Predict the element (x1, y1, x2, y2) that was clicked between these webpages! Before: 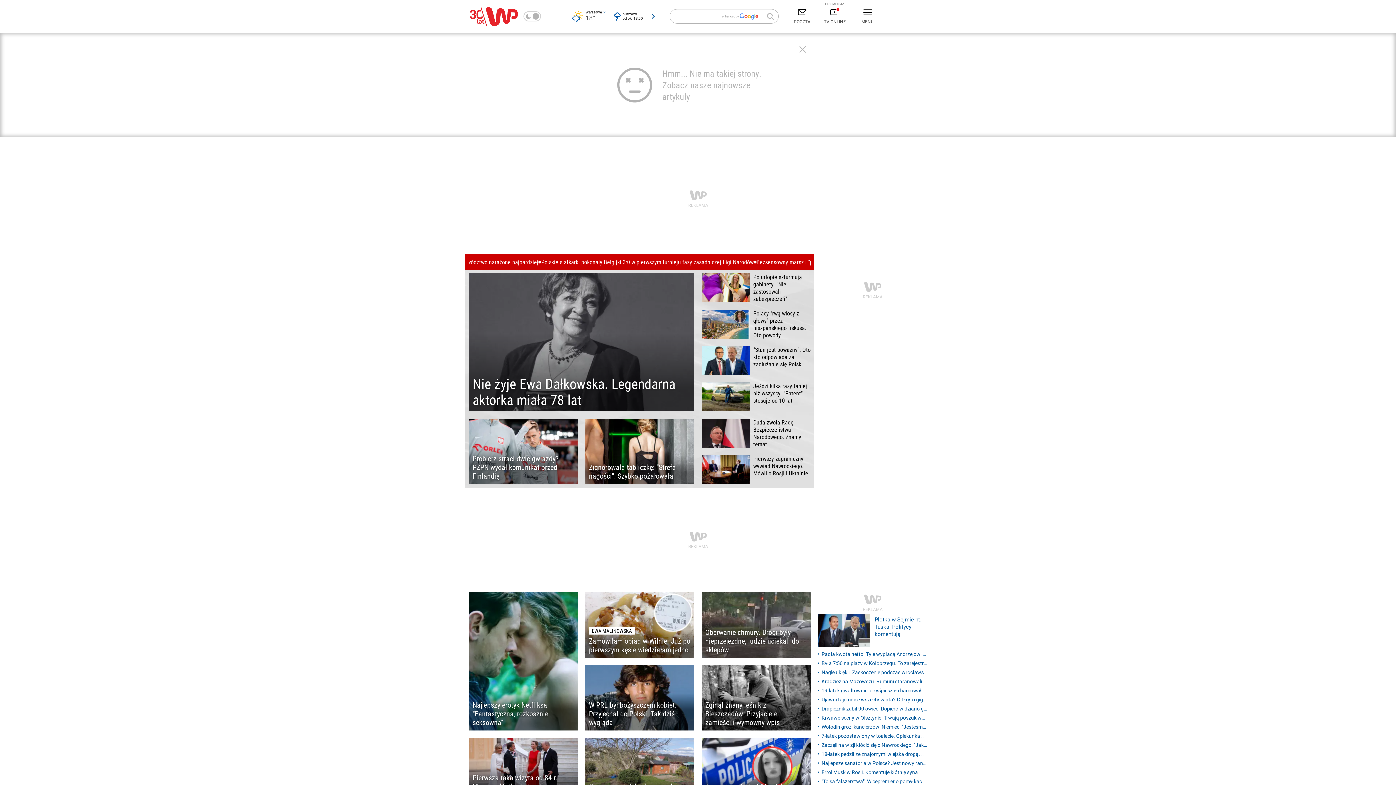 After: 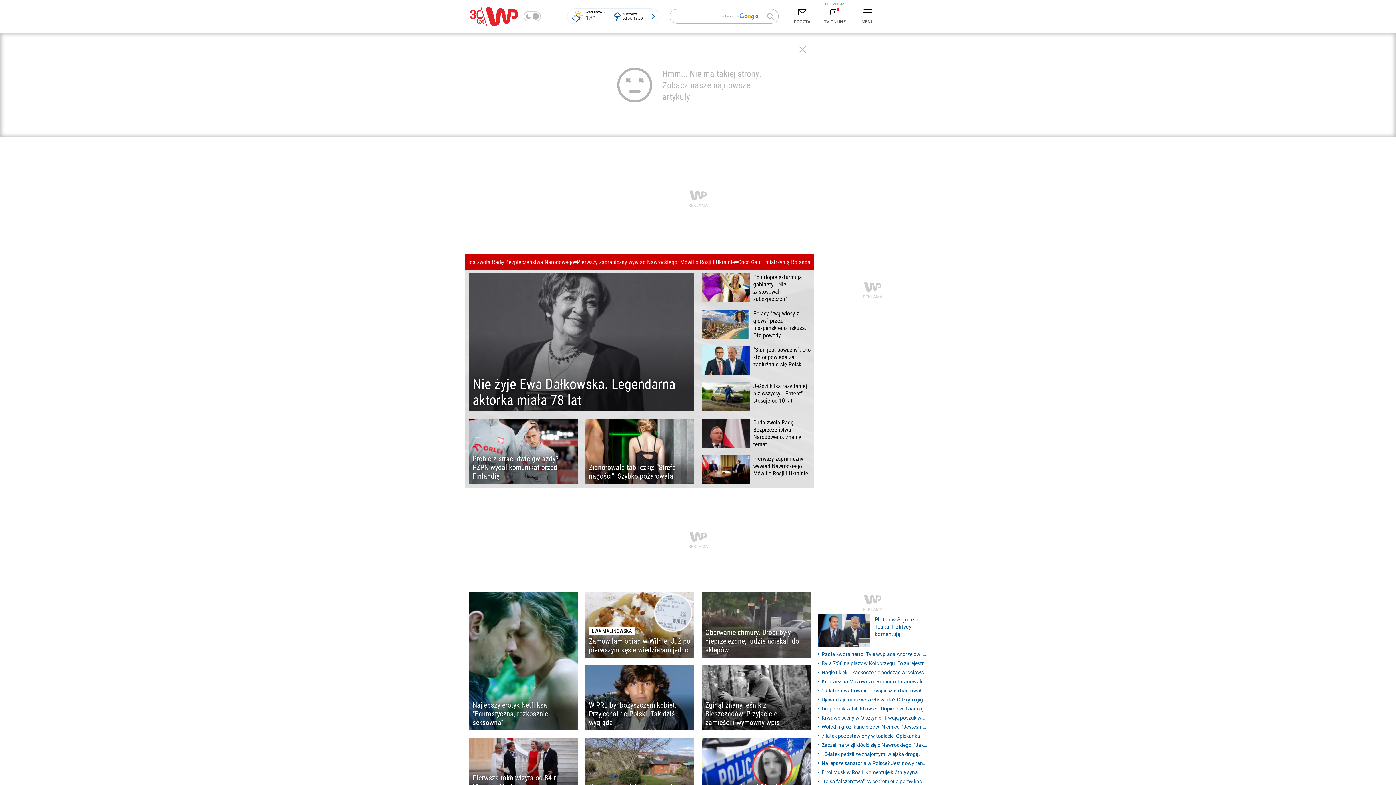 Action: bbox: (567, 8, 659, 24)